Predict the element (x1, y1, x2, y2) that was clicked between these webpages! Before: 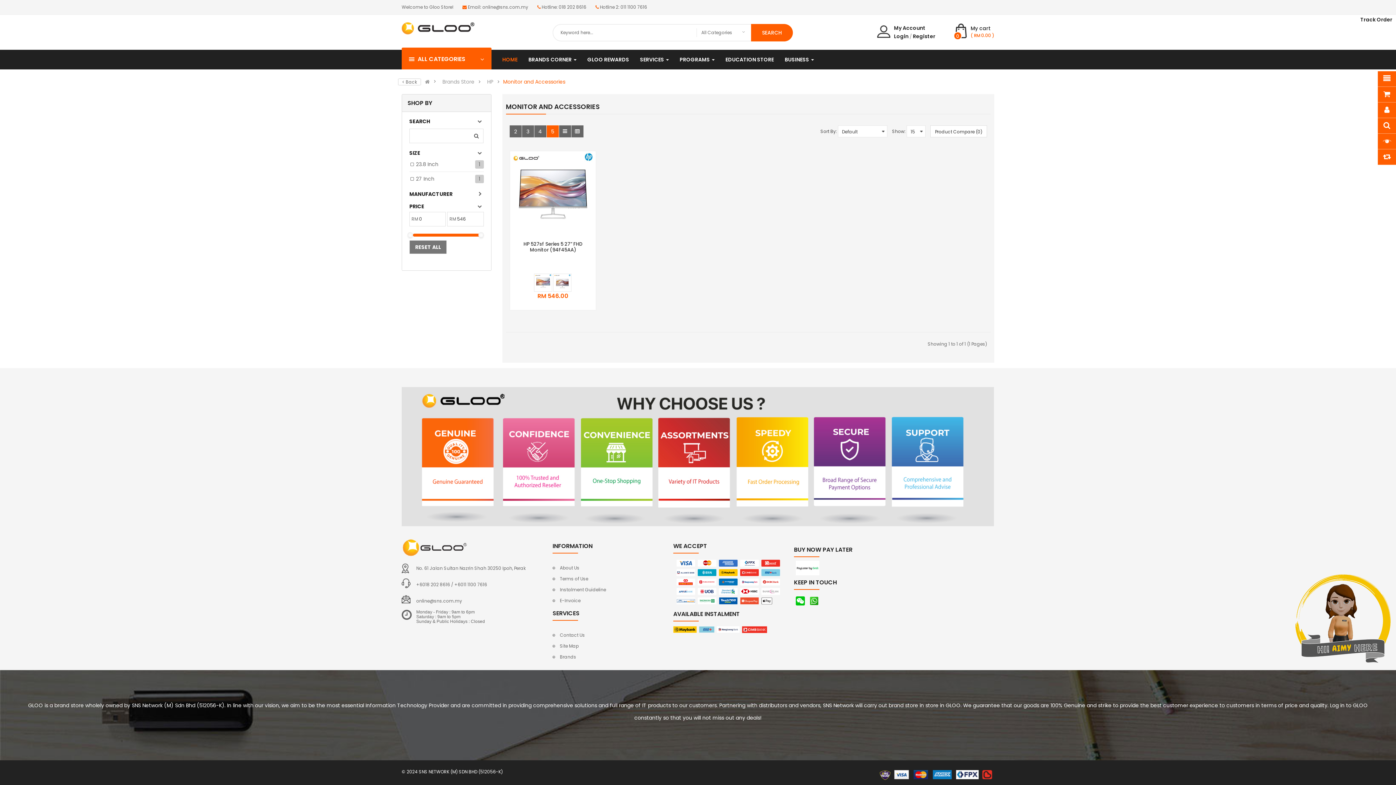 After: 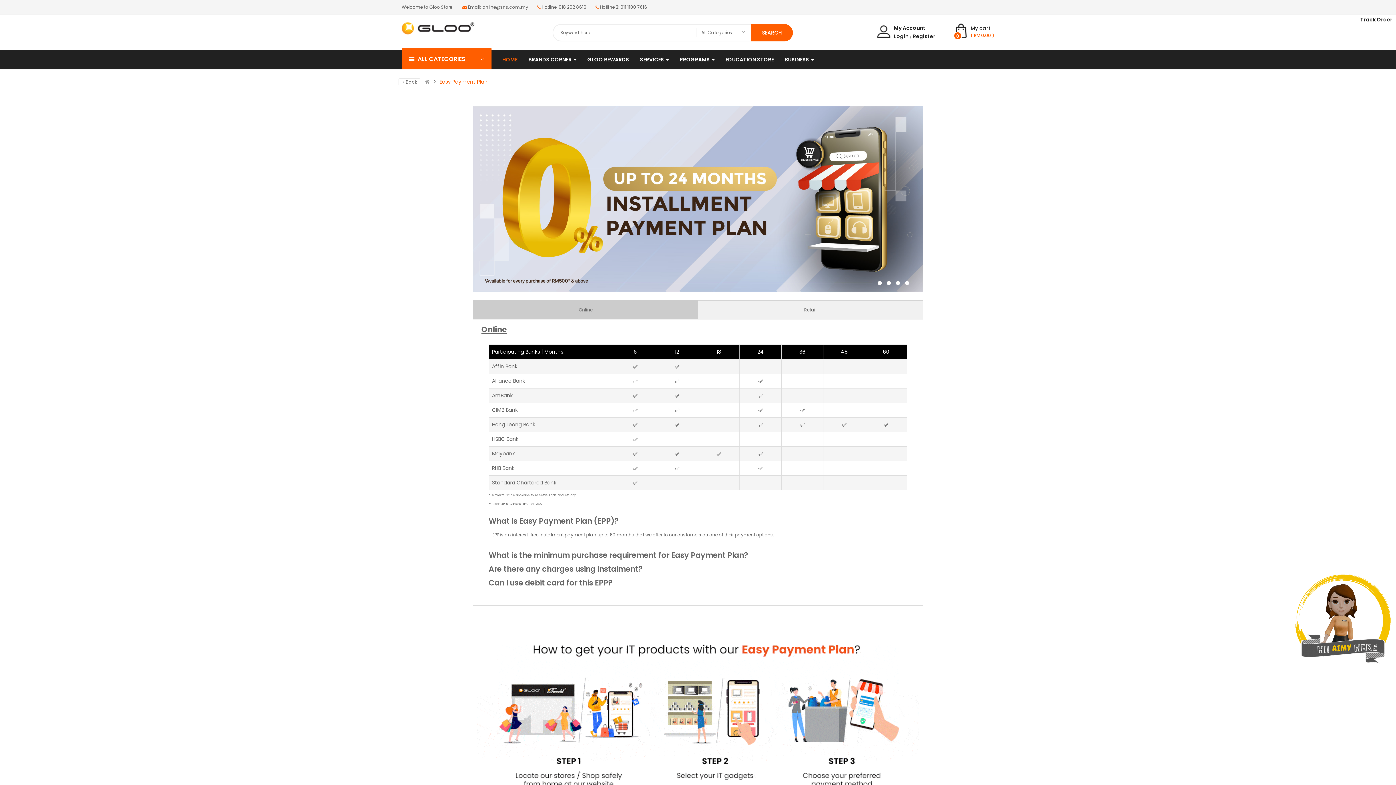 Action: label: Instalment Guideline bbox: (552, 584, 606, 595)